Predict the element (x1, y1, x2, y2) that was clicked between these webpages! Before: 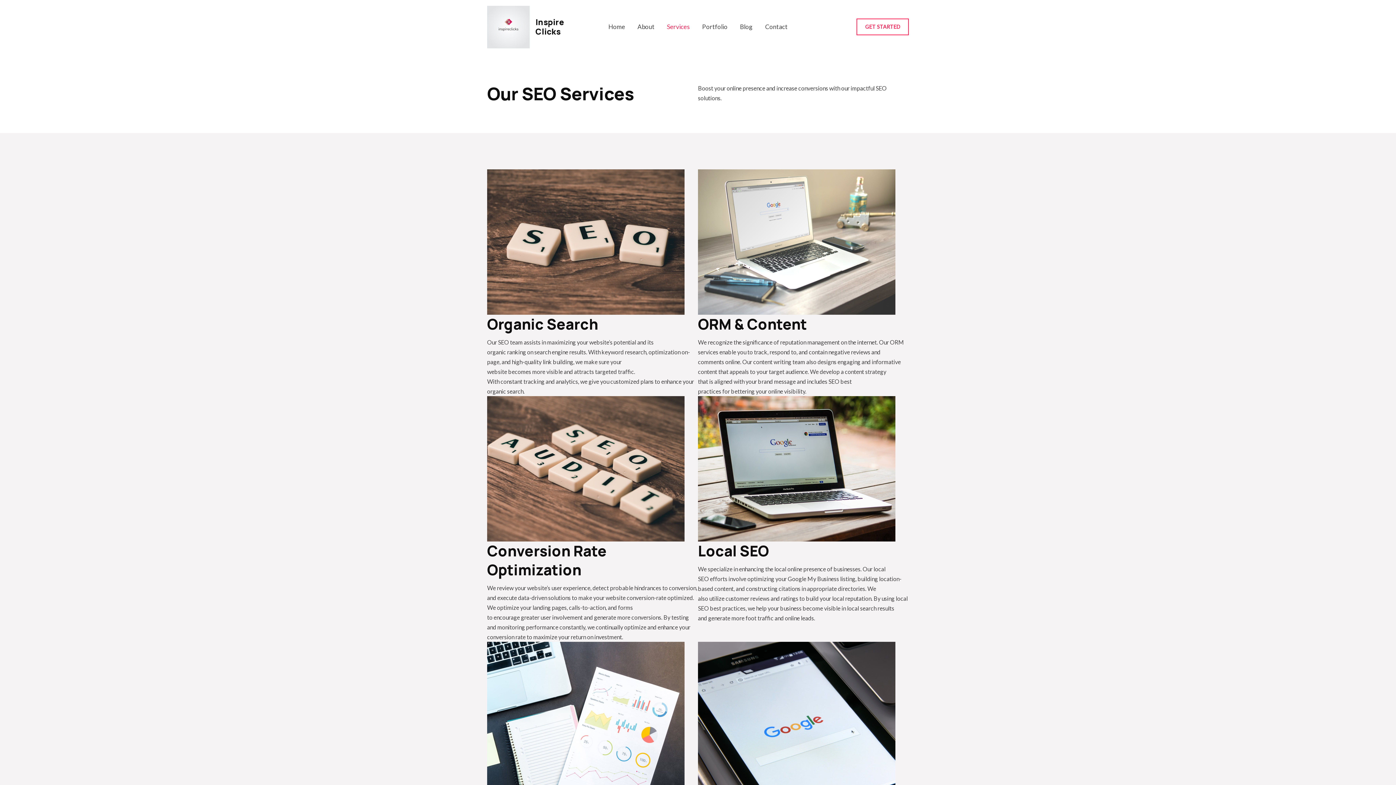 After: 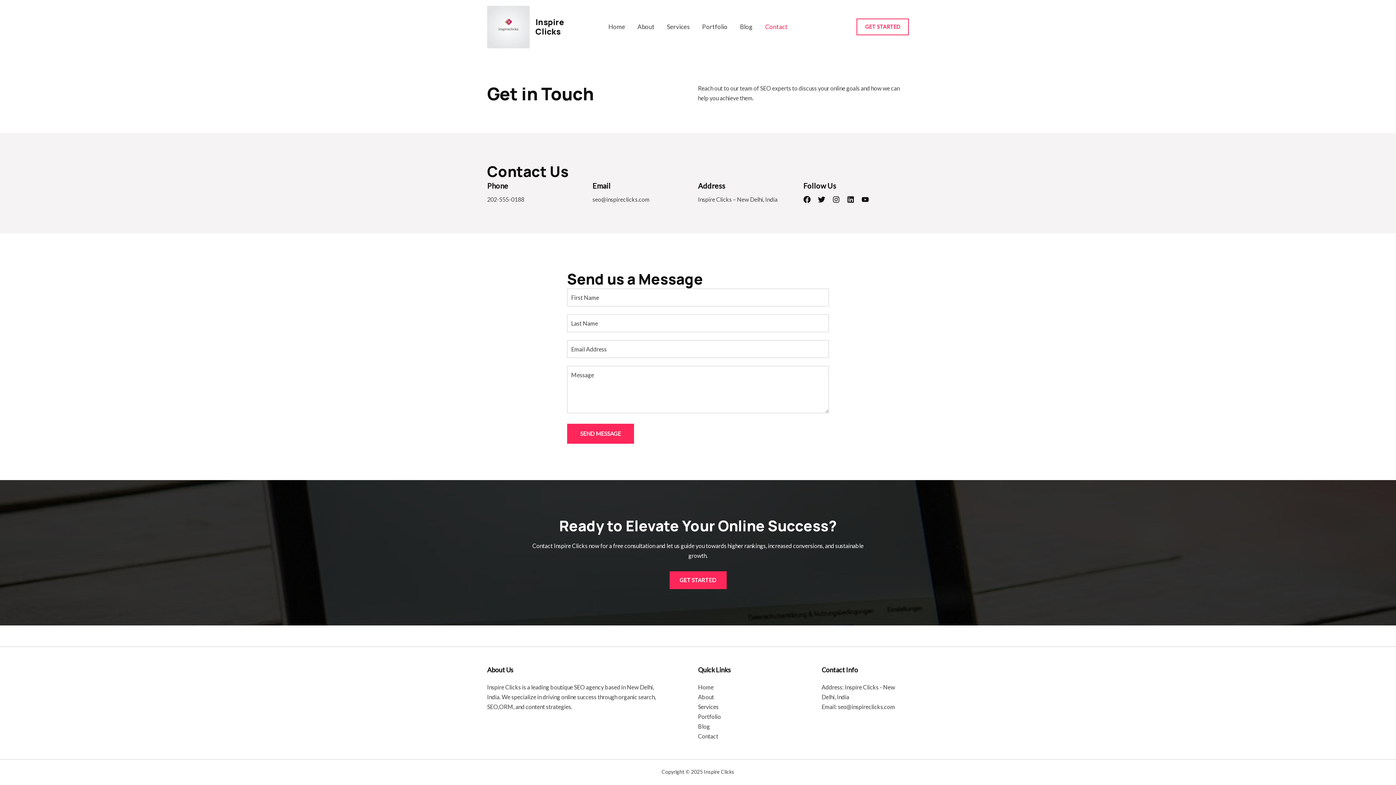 Action: label: Contact bbox: (759, 8, 794, 45)